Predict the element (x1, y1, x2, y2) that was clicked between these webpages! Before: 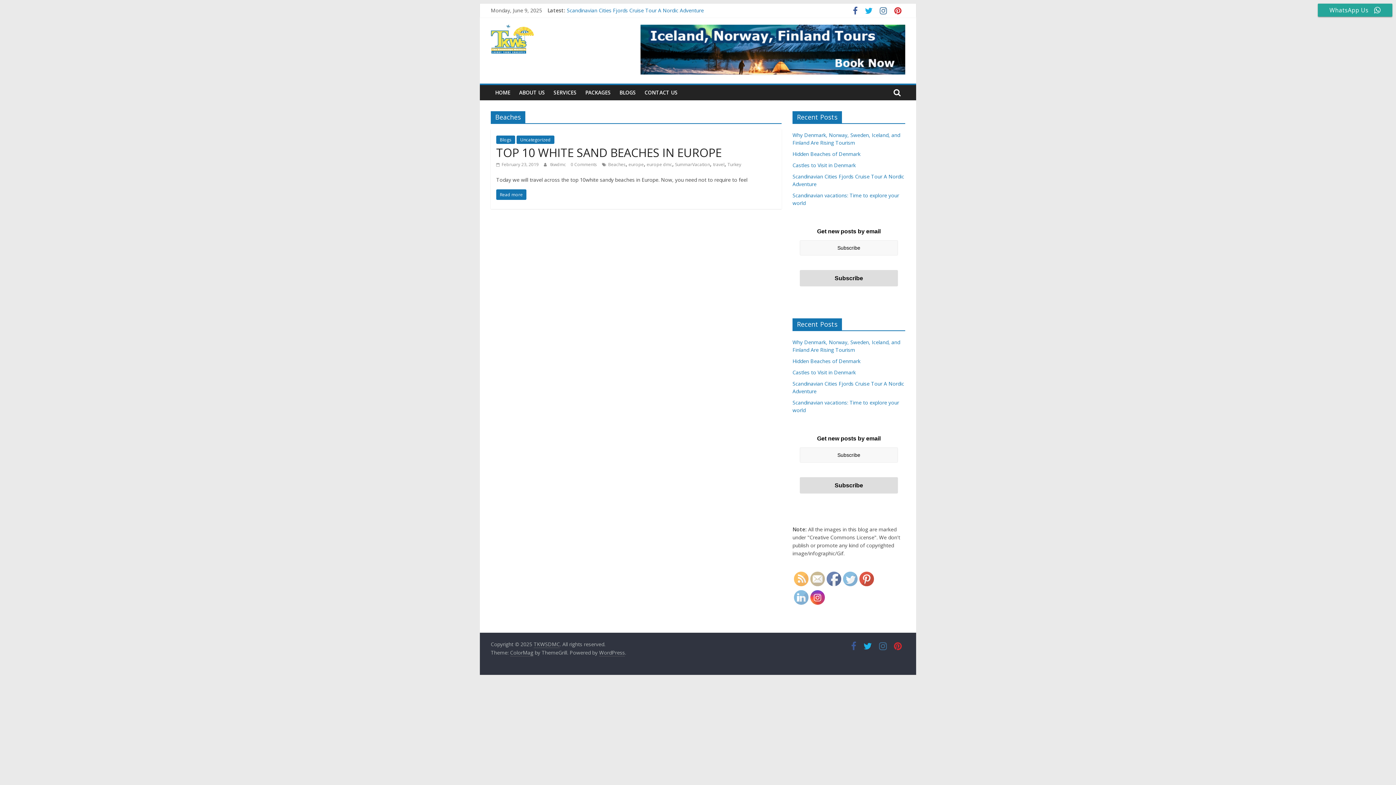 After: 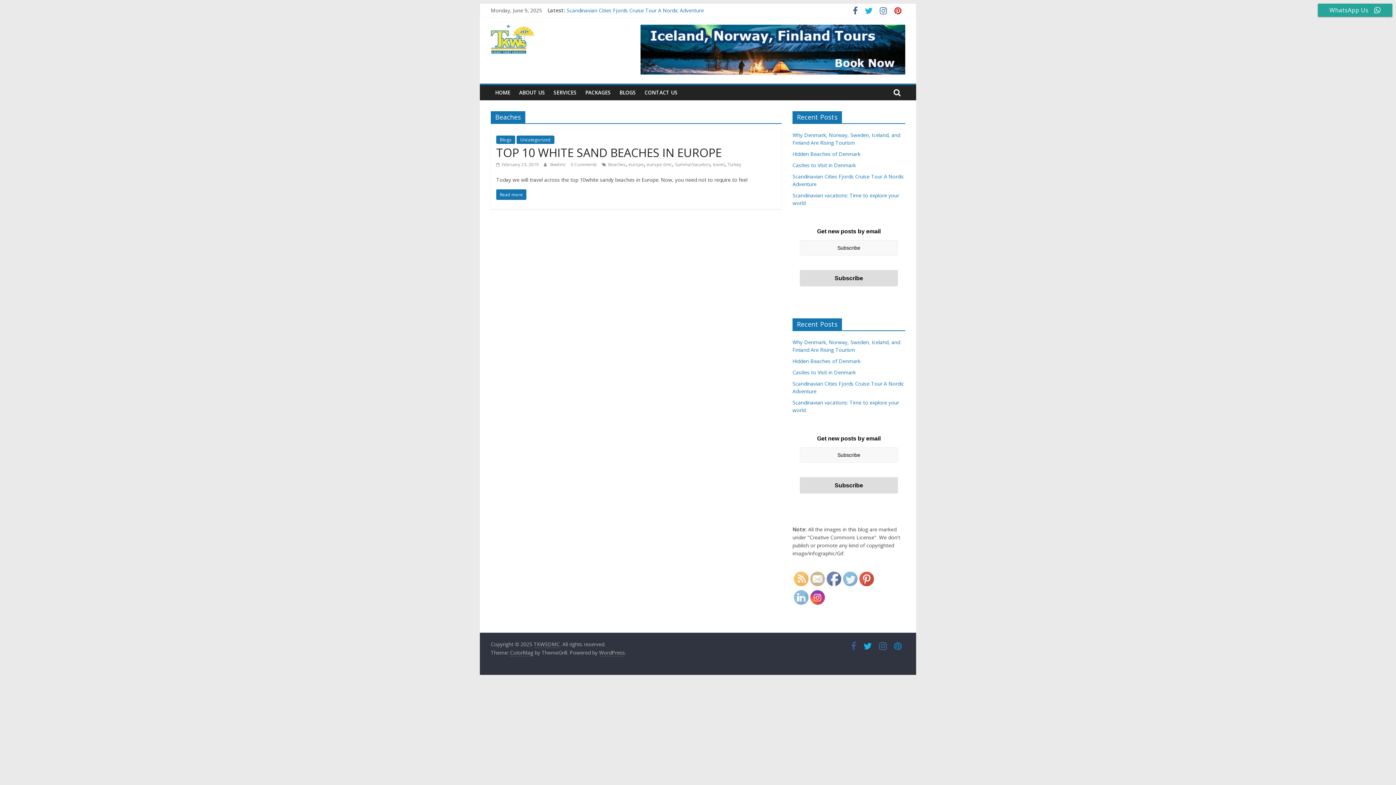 Action: bbox: (890, 644, 905, 651)